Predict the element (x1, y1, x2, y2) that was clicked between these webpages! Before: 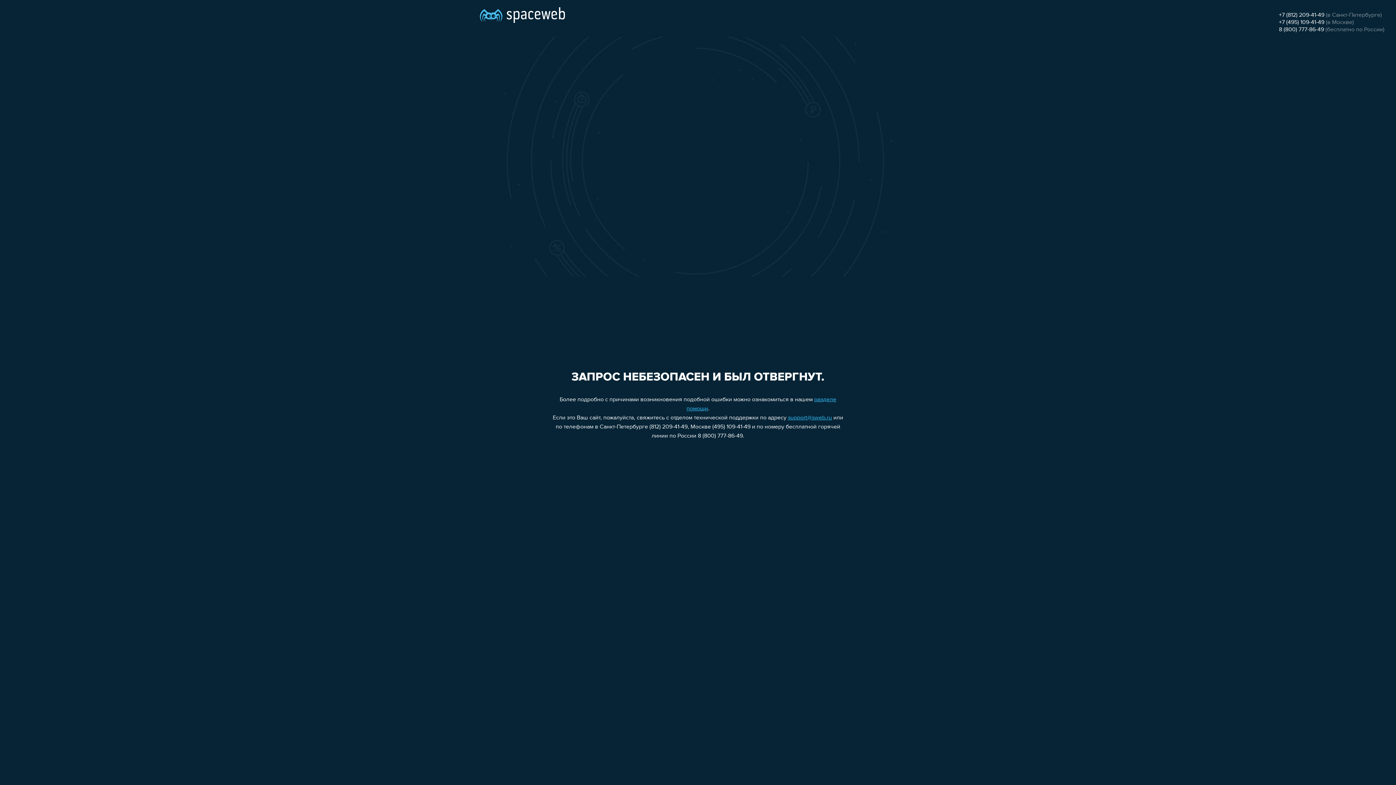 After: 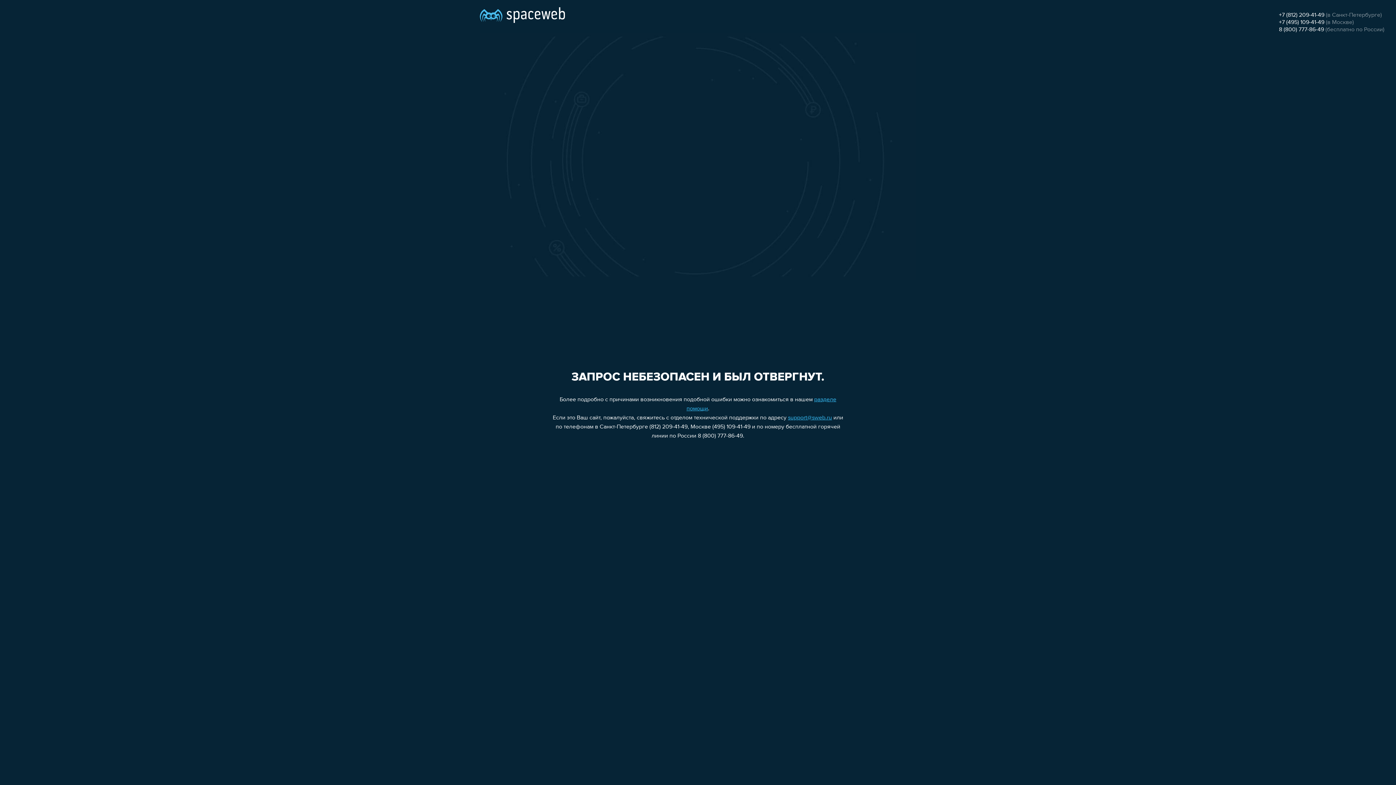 Action: bbox: (1279, 26, 1324, 32) label: 8 (800) 777-86-49